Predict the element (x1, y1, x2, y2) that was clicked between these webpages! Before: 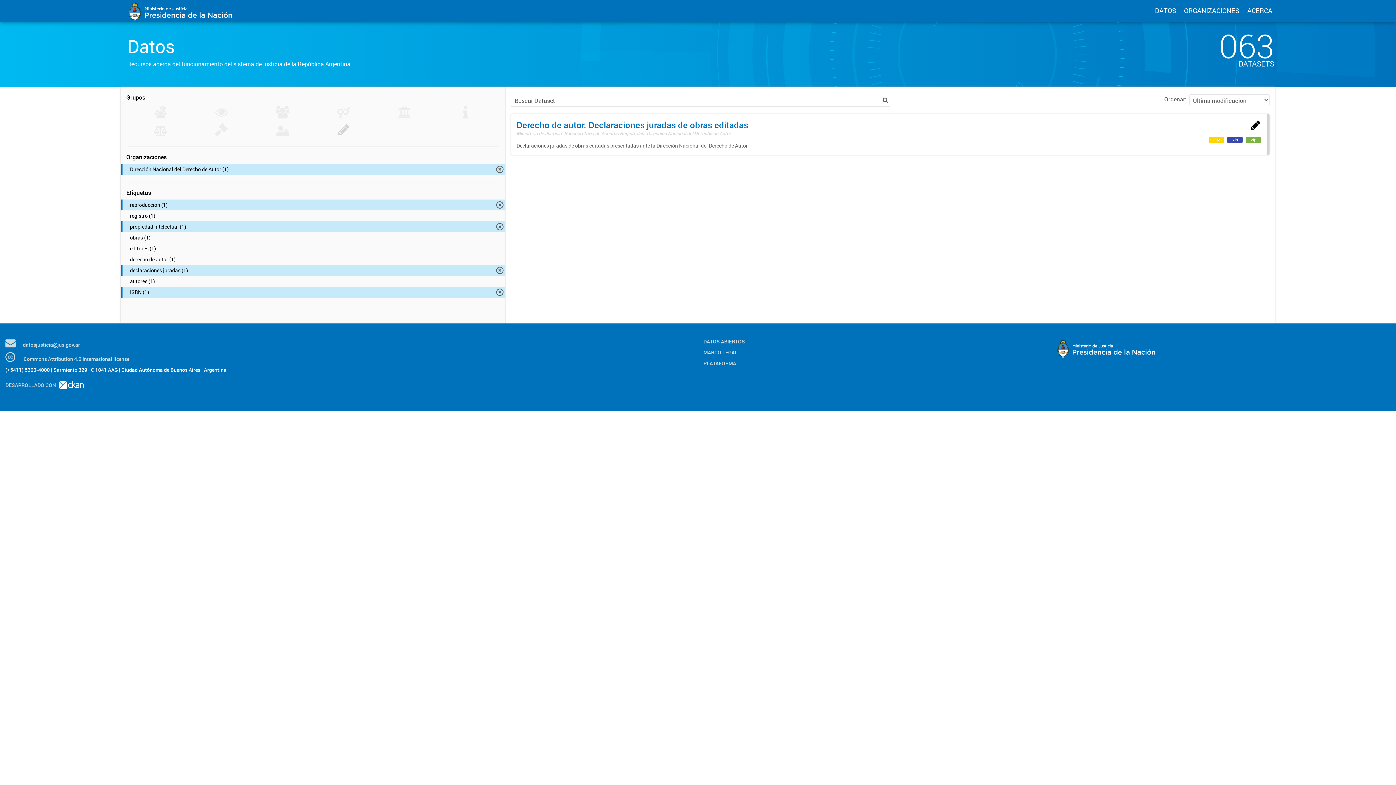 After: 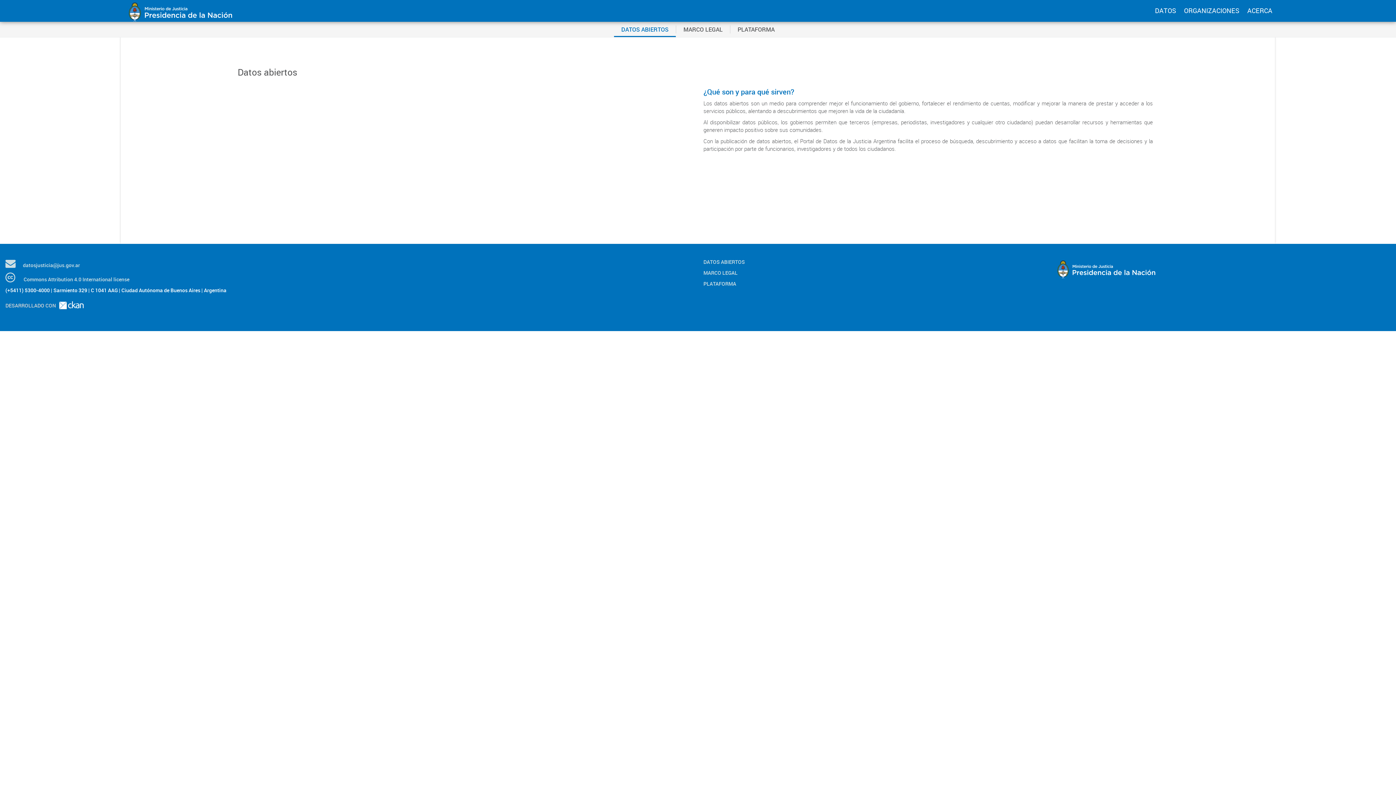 Action: label: DATOS ABIERTOS bbox: (703, 338, 1041, 345)